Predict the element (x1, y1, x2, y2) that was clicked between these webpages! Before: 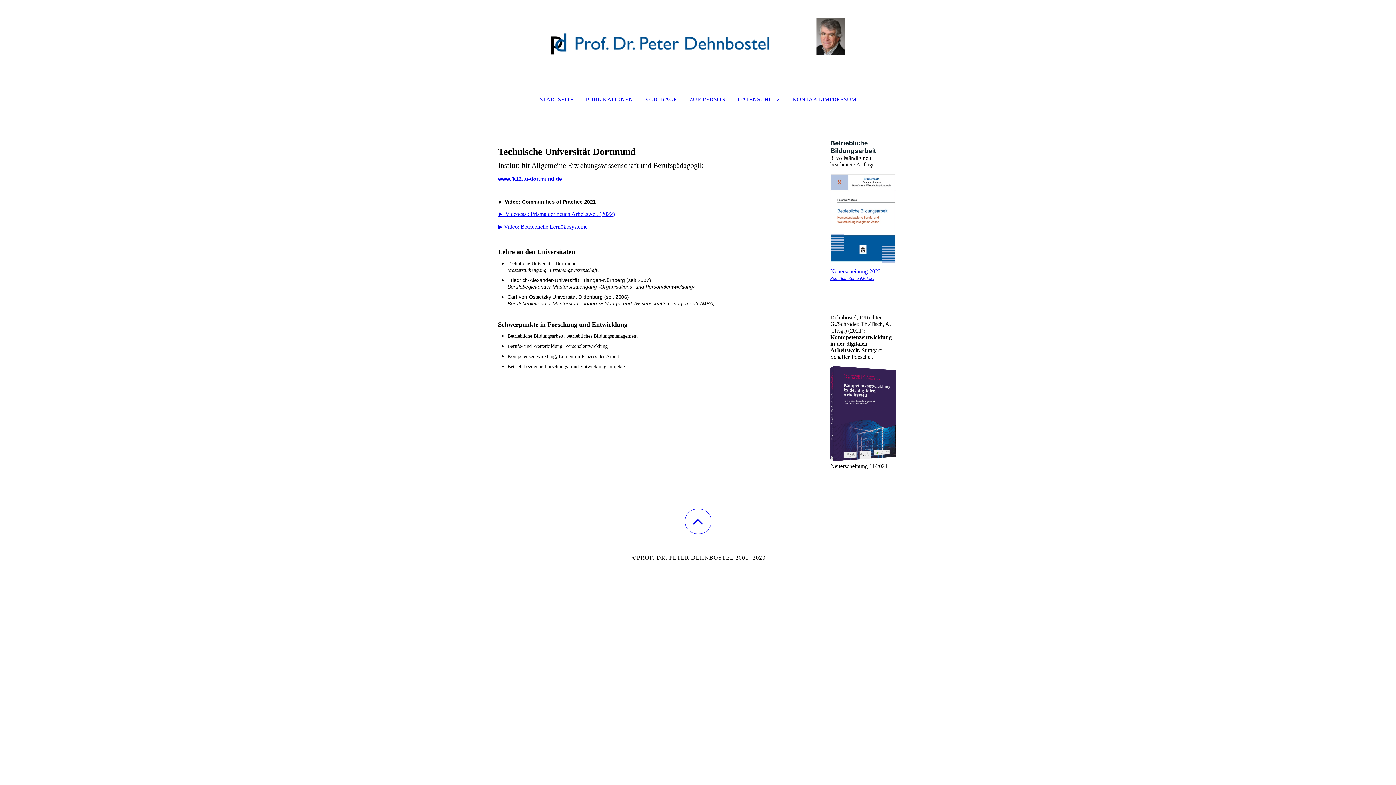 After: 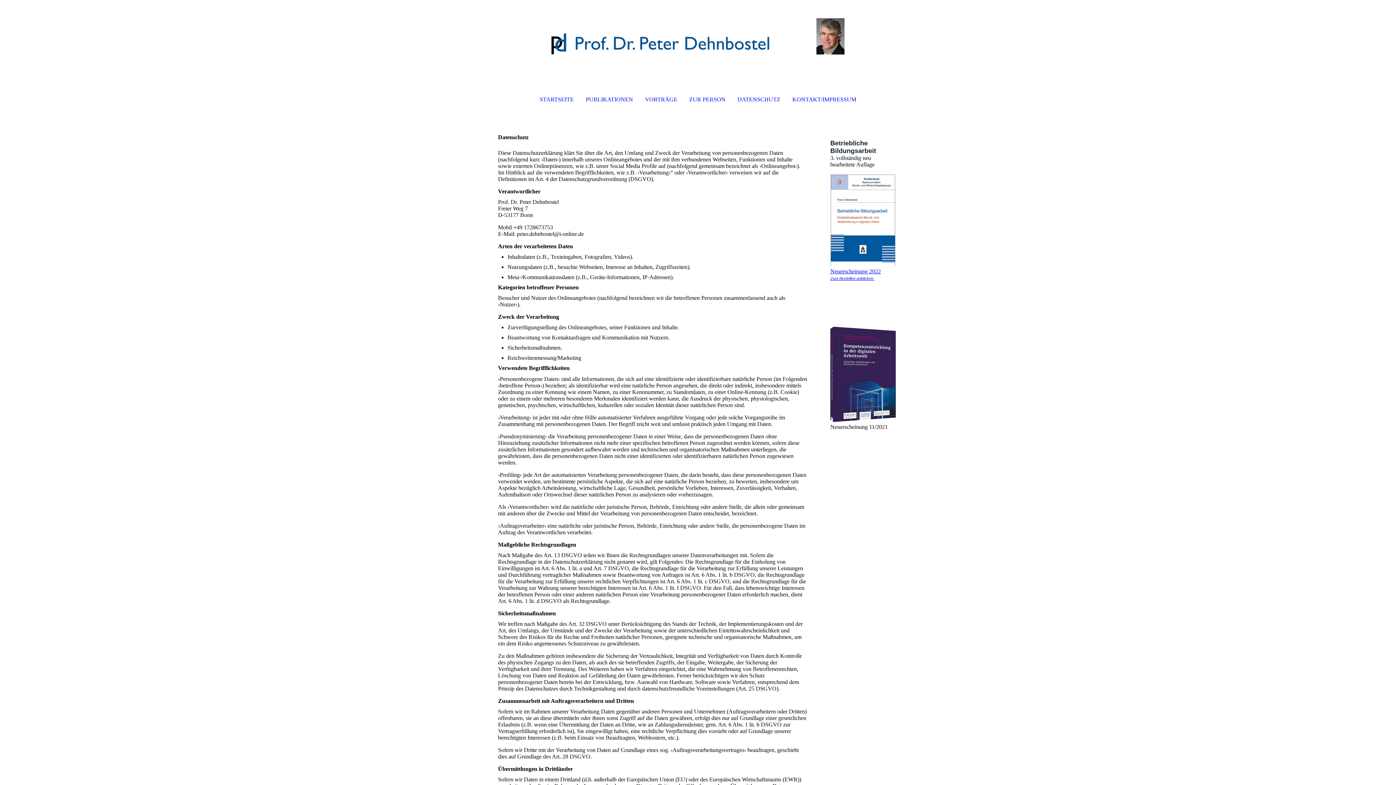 Action: bbox: (732, 85, 785, 114) label: DATENSCHUTZ